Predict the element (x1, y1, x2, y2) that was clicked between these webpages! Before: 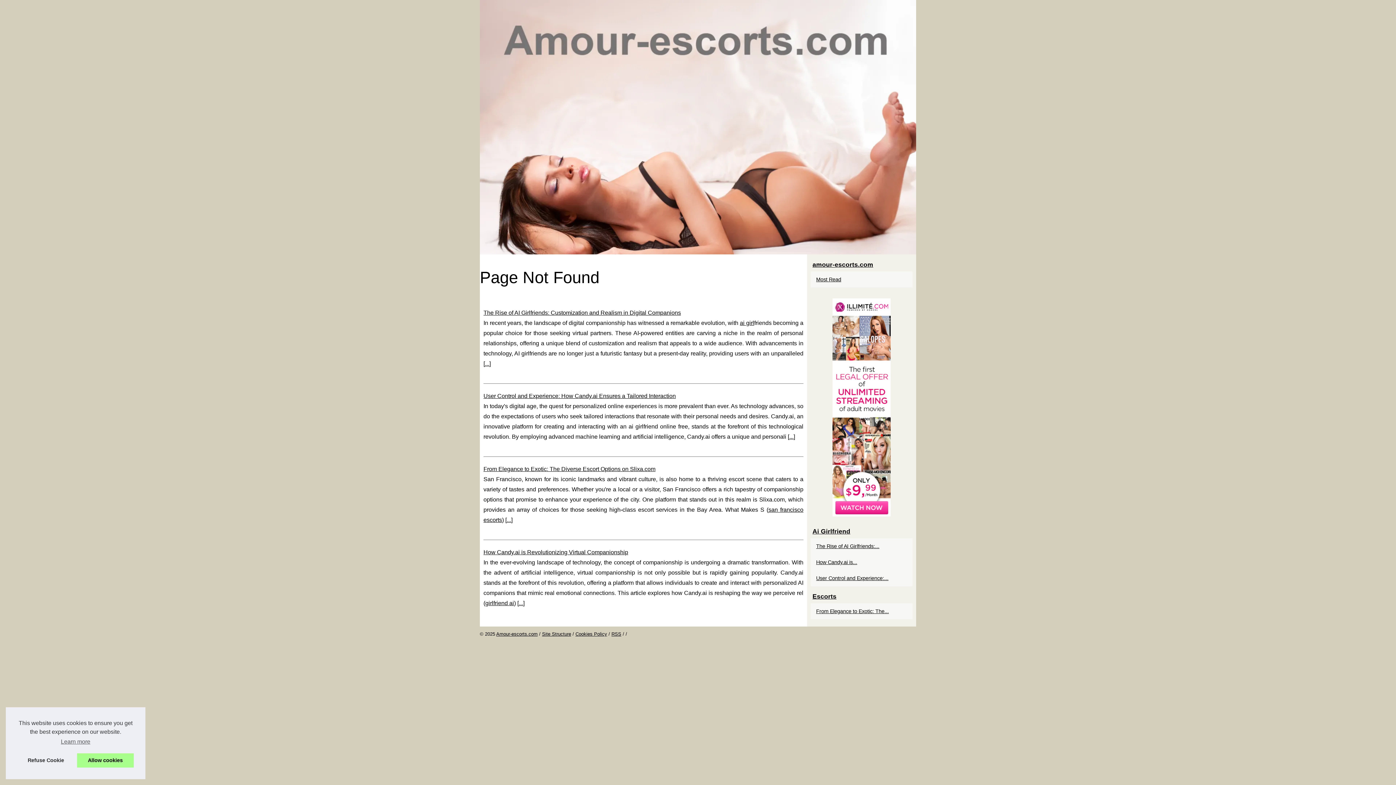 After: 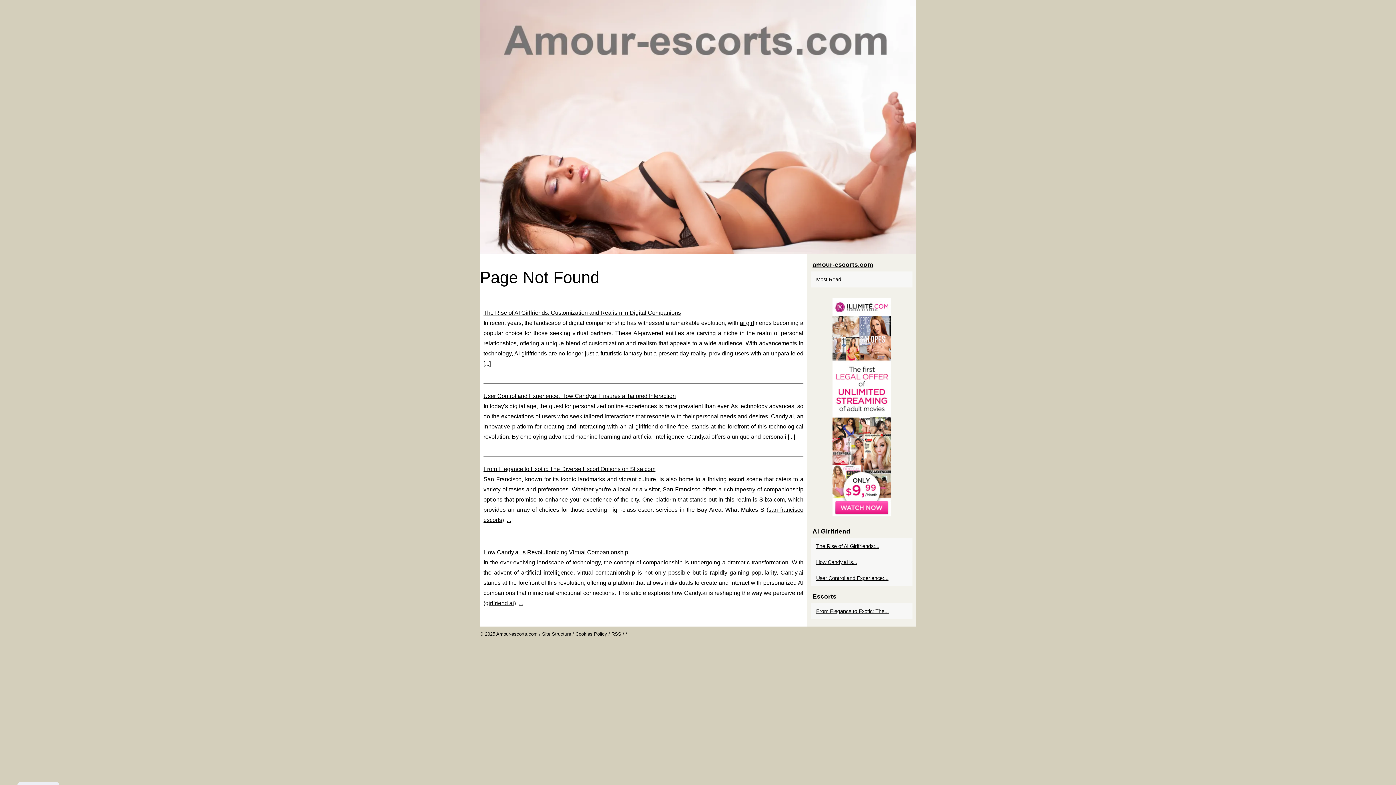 Action: bbox: (17, 753, 74, 768) label: deny cookies